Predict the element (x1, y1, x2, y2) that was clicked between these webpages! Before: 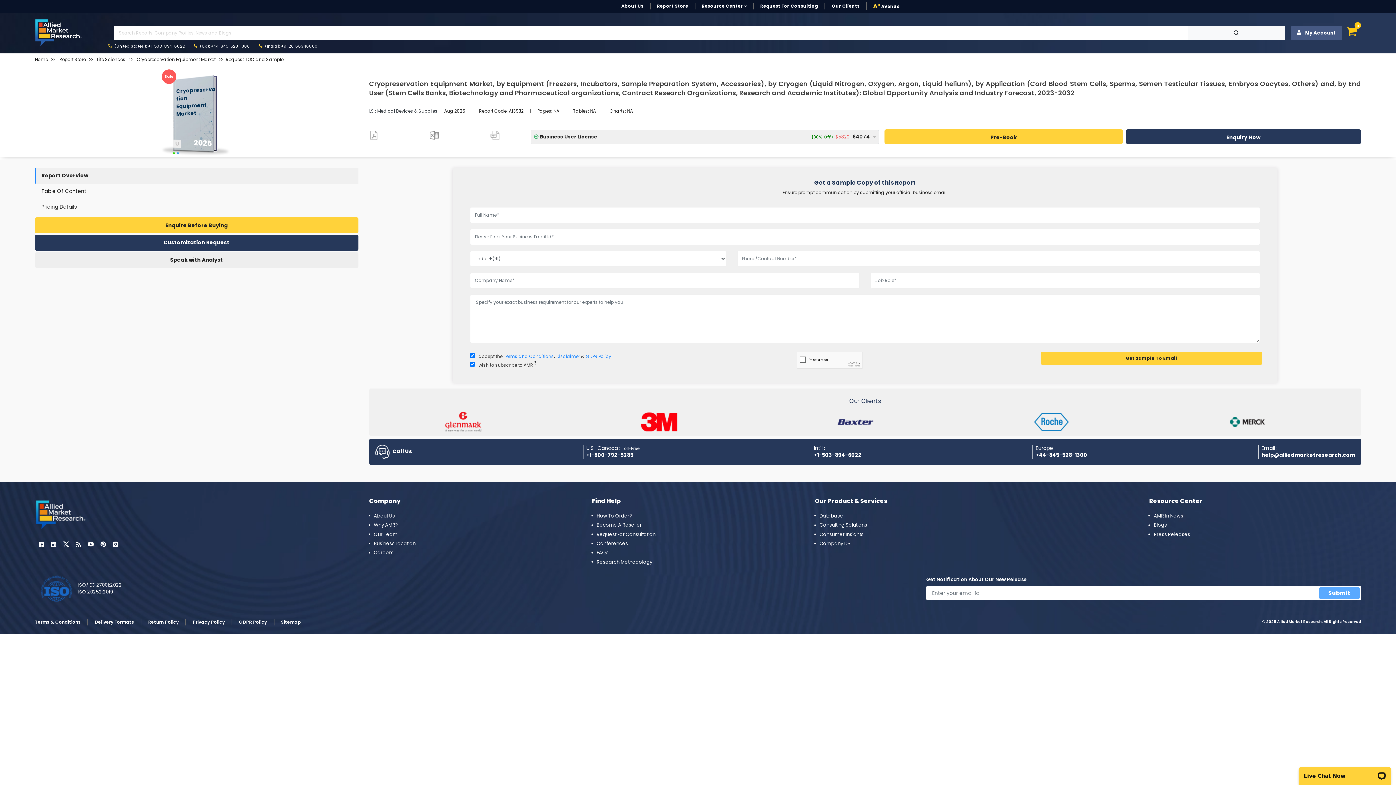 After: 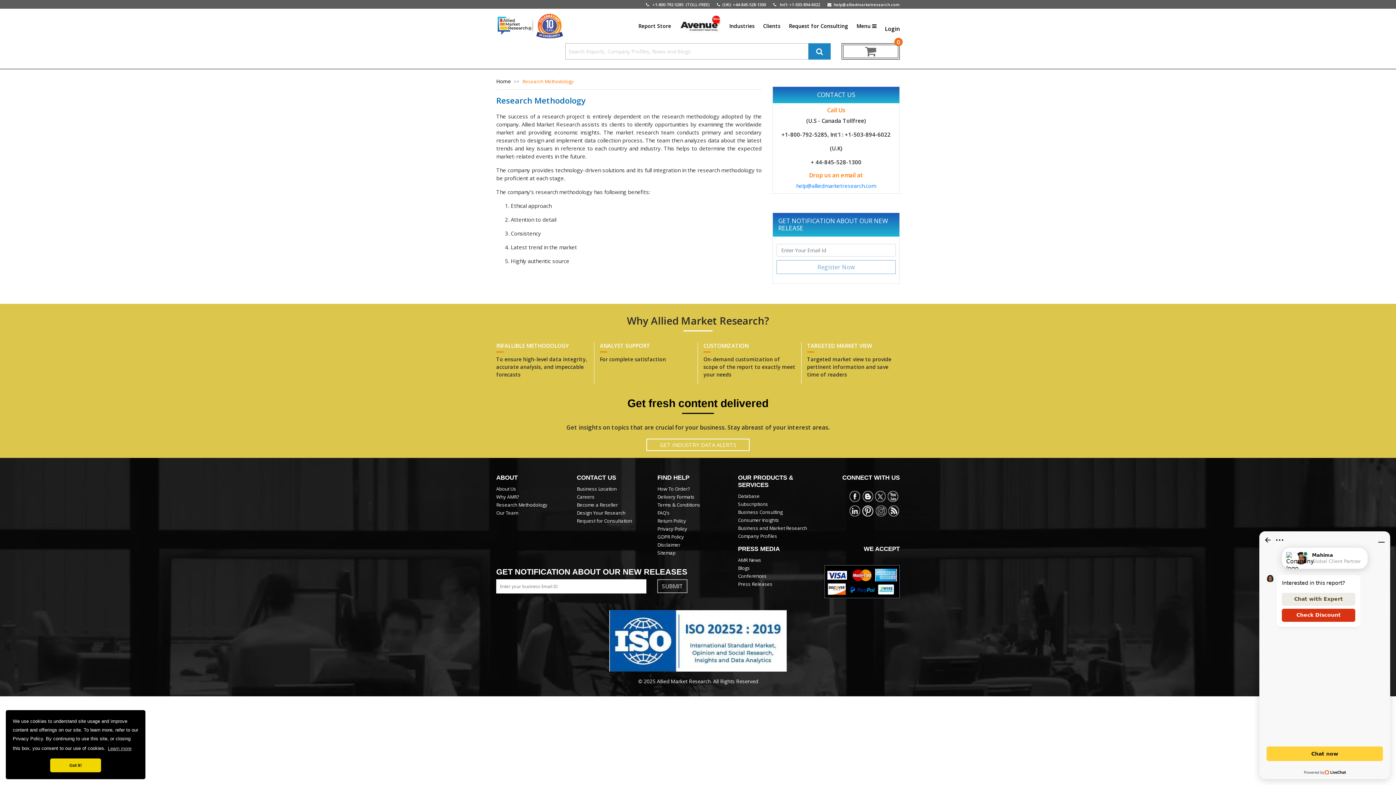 Action: bbox: (592, 557, 804, 566) label: Research Methodology